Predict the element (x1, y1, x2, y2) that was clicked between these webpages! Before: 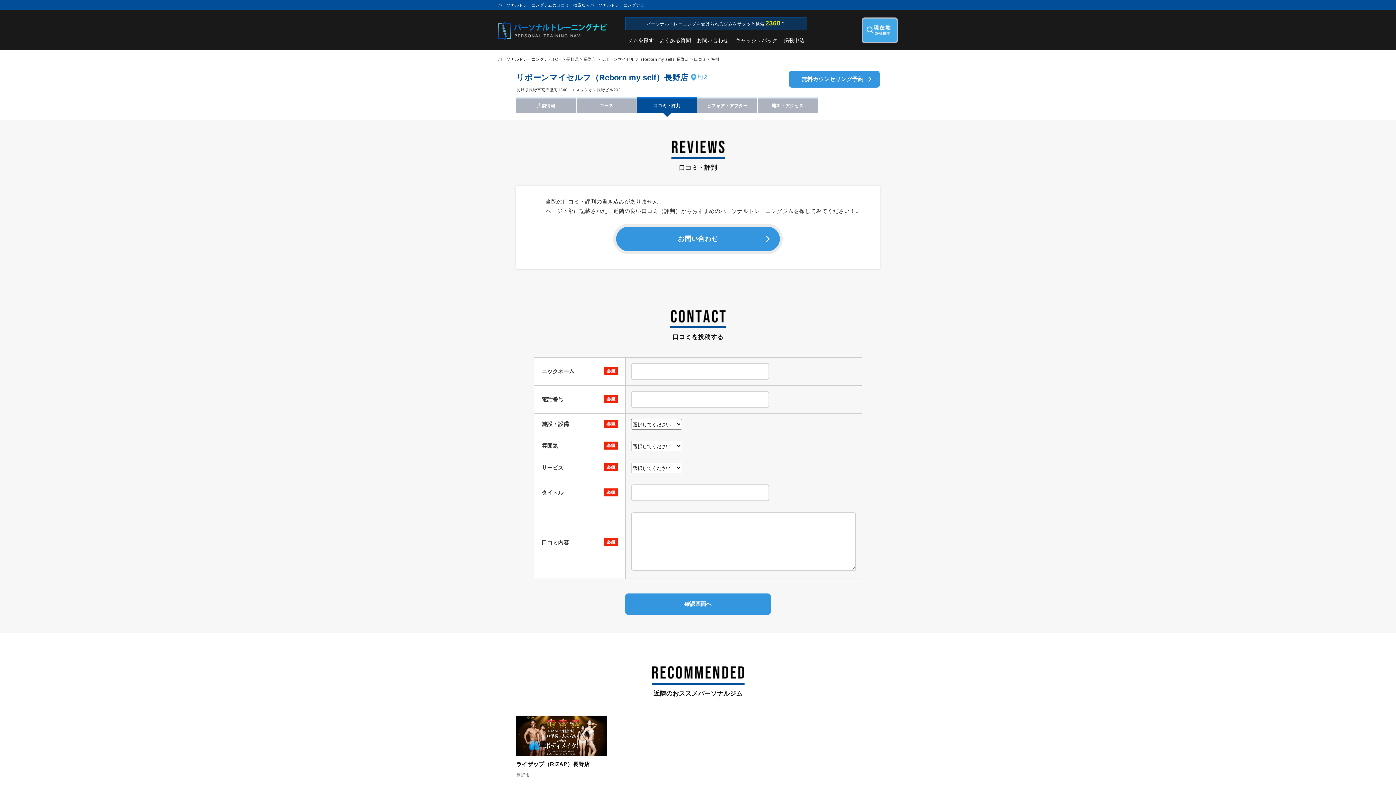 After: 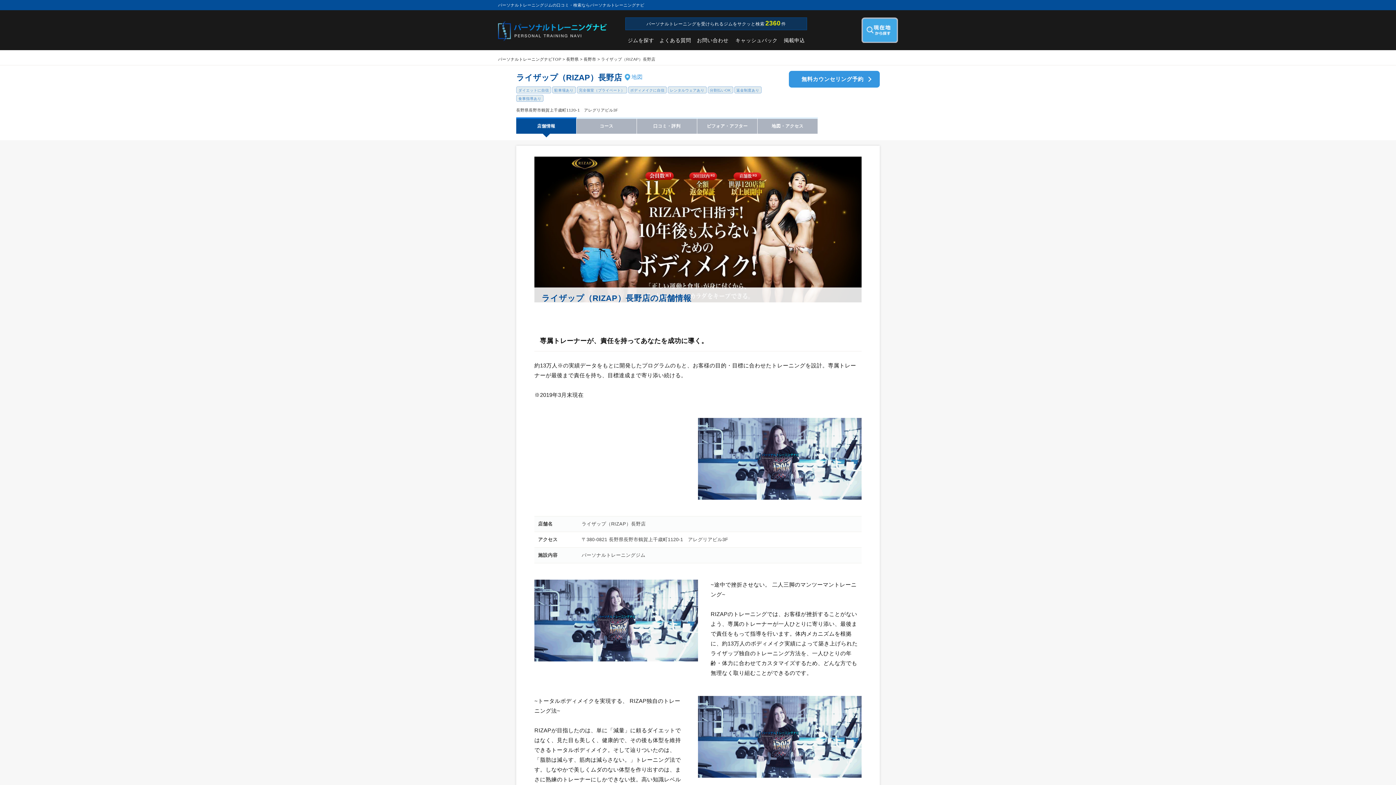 Action: label: ライザップ（RIZAP）長野店 bbox: (516, 761, 590, 767)